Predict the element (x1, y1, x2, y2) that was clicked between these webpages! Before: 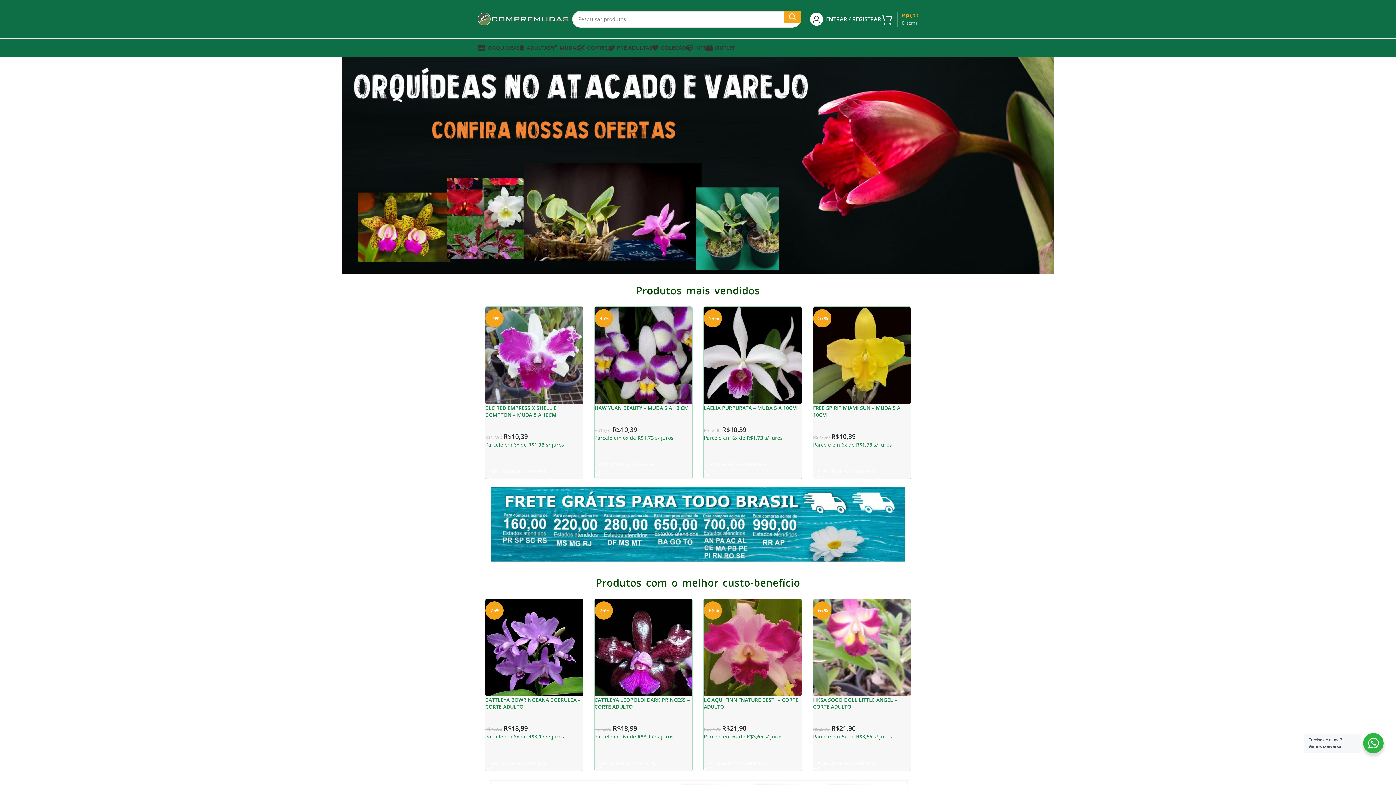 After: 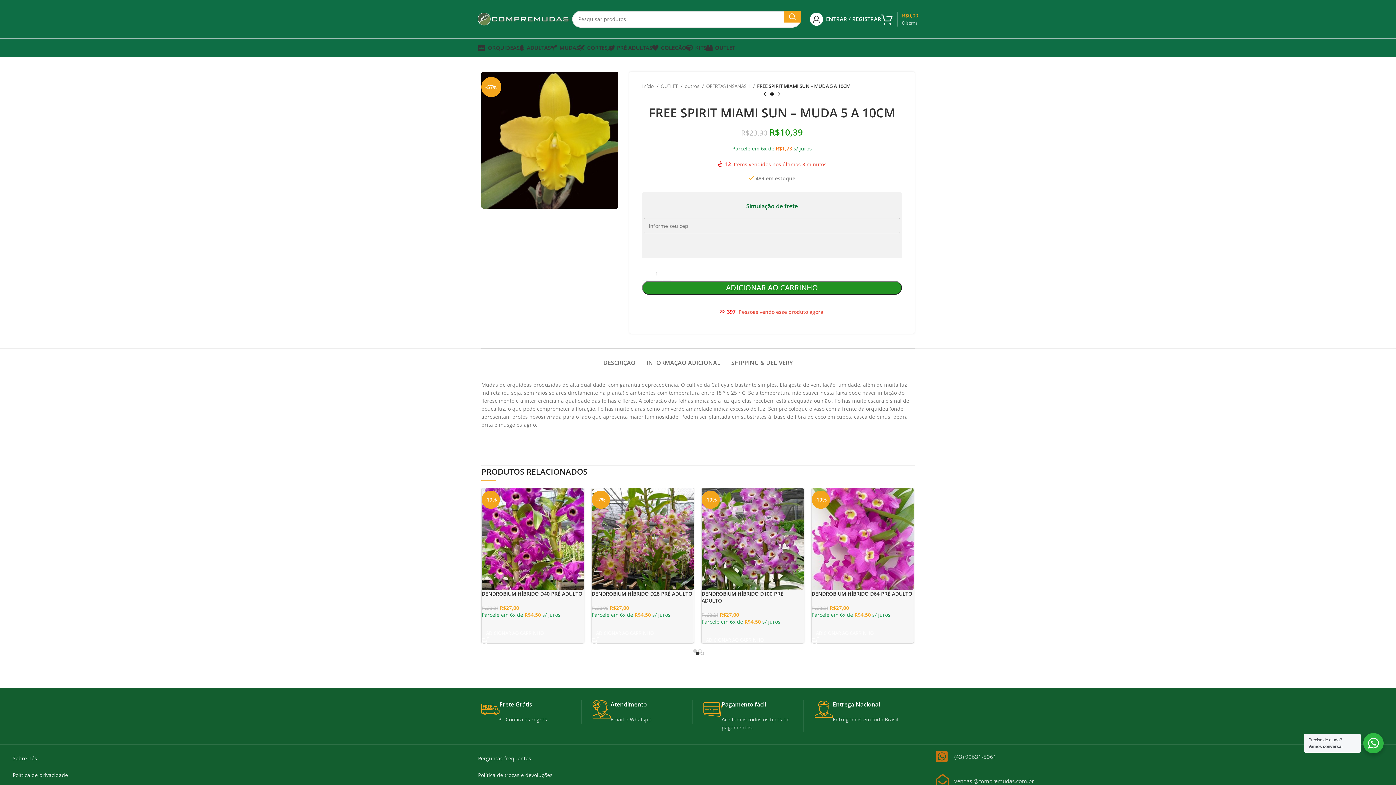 Action: label: FREE SPIRIT MIAMI SUN – MUDA 5 A 10CM bbox: (813, 404, 900, 418)